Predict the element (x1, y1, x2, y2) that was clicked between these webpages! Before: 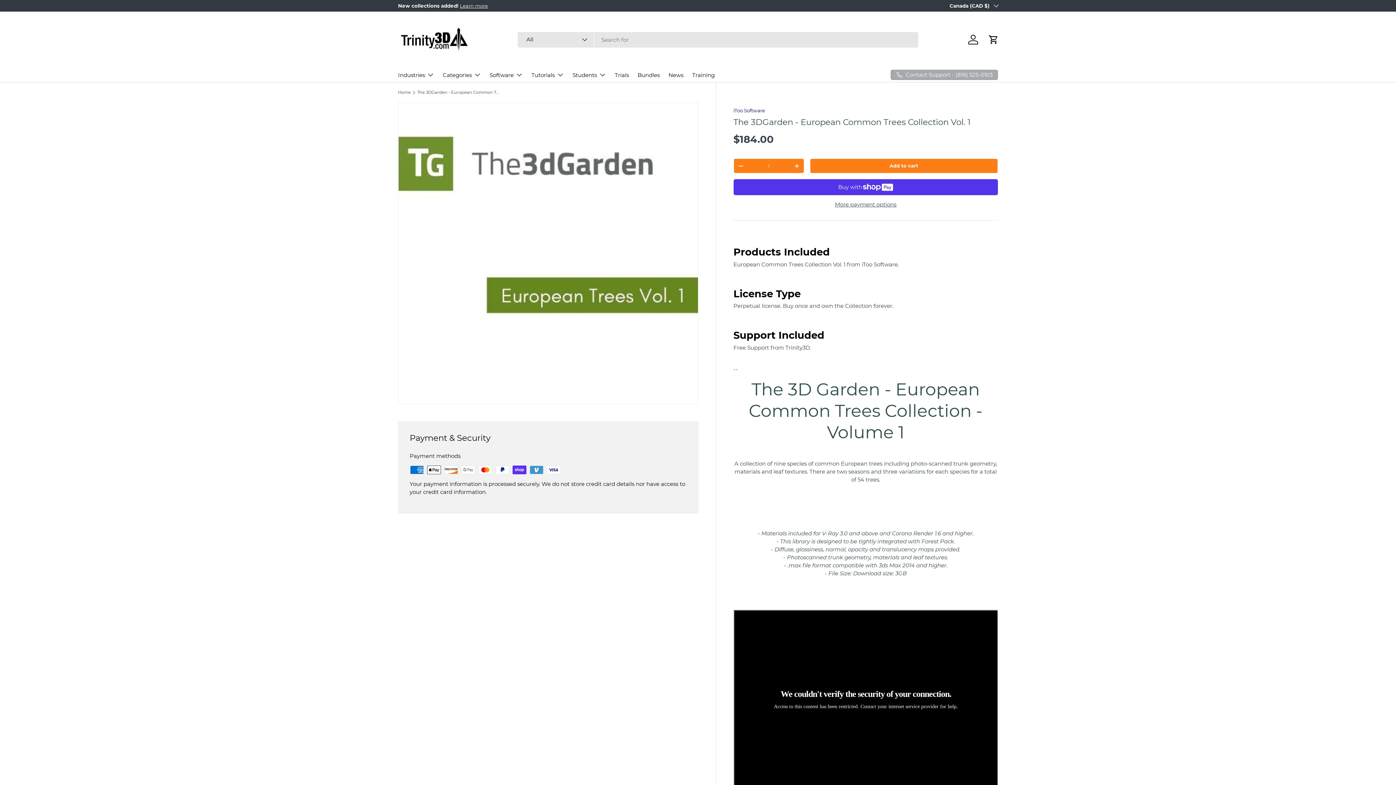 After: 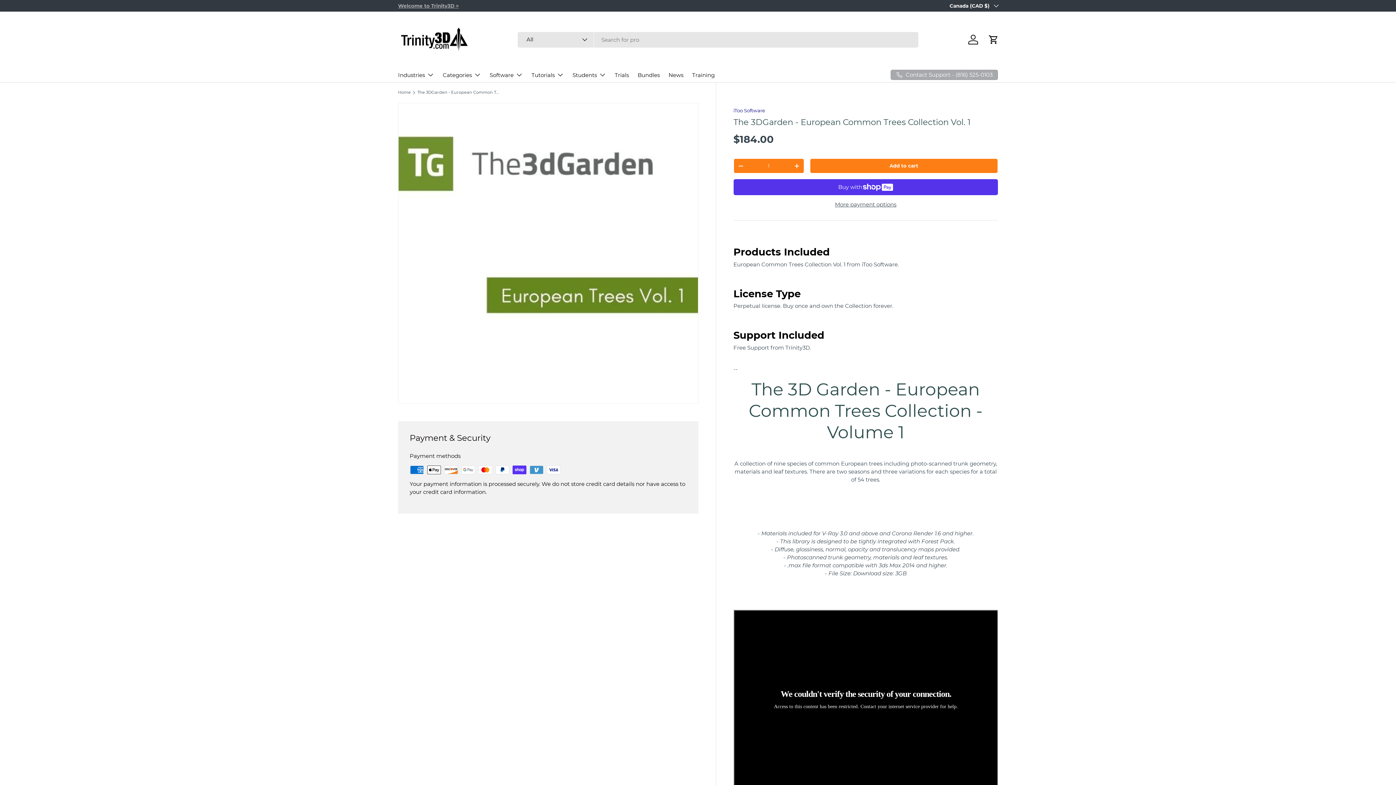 Action: label: Welcome to Trinity3D > bbox: (398, 2, 458, 8)